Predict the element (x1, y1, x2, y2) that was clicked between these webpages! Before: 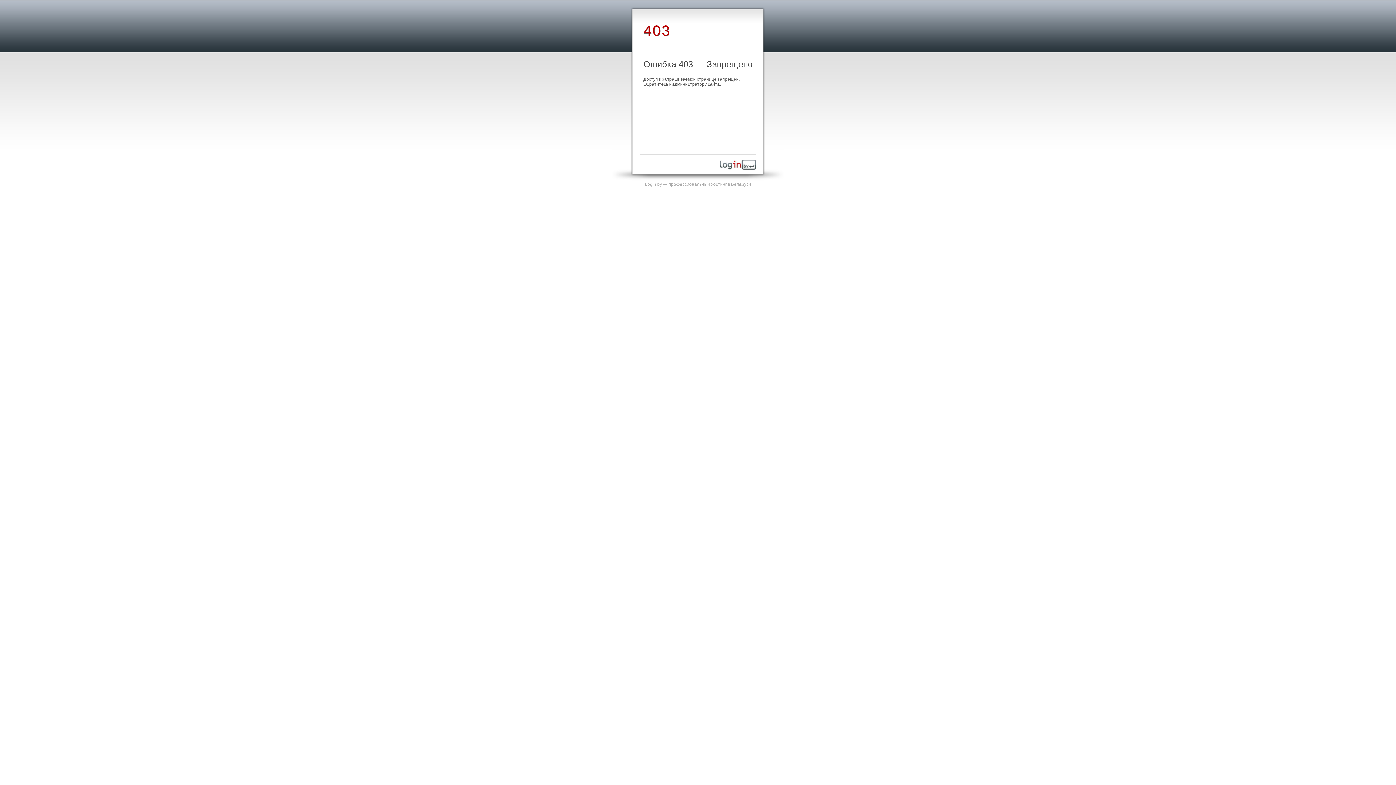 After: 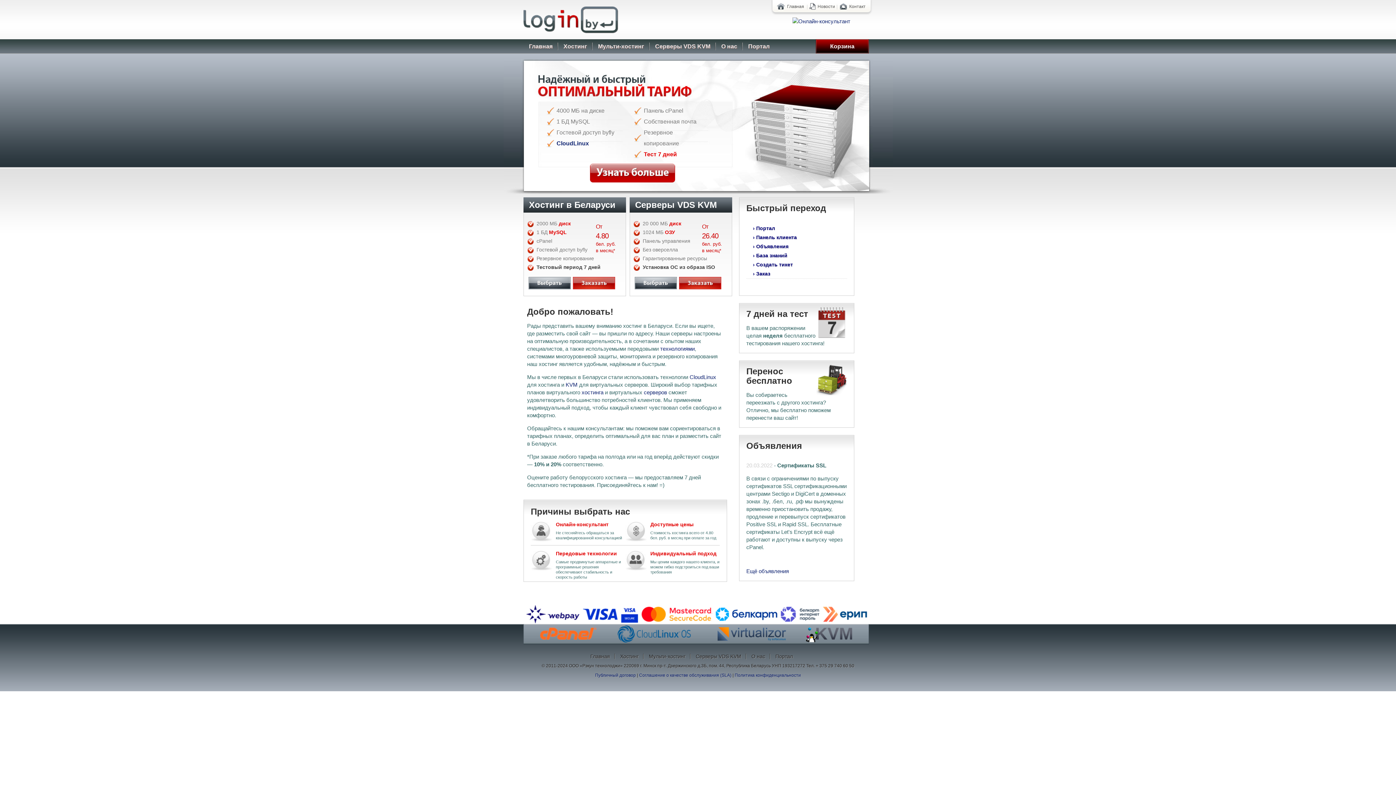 Action: bbox: (720, 165, 756, 170)